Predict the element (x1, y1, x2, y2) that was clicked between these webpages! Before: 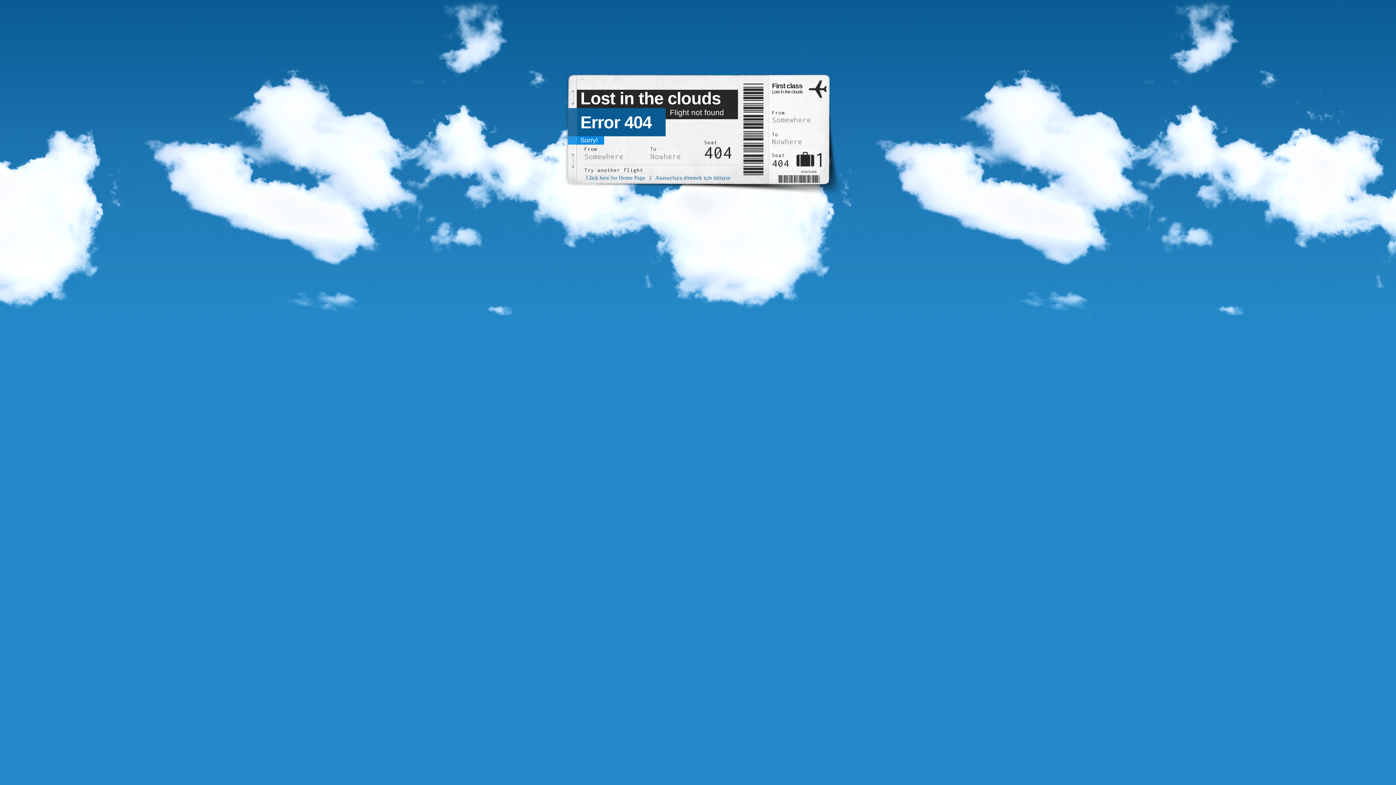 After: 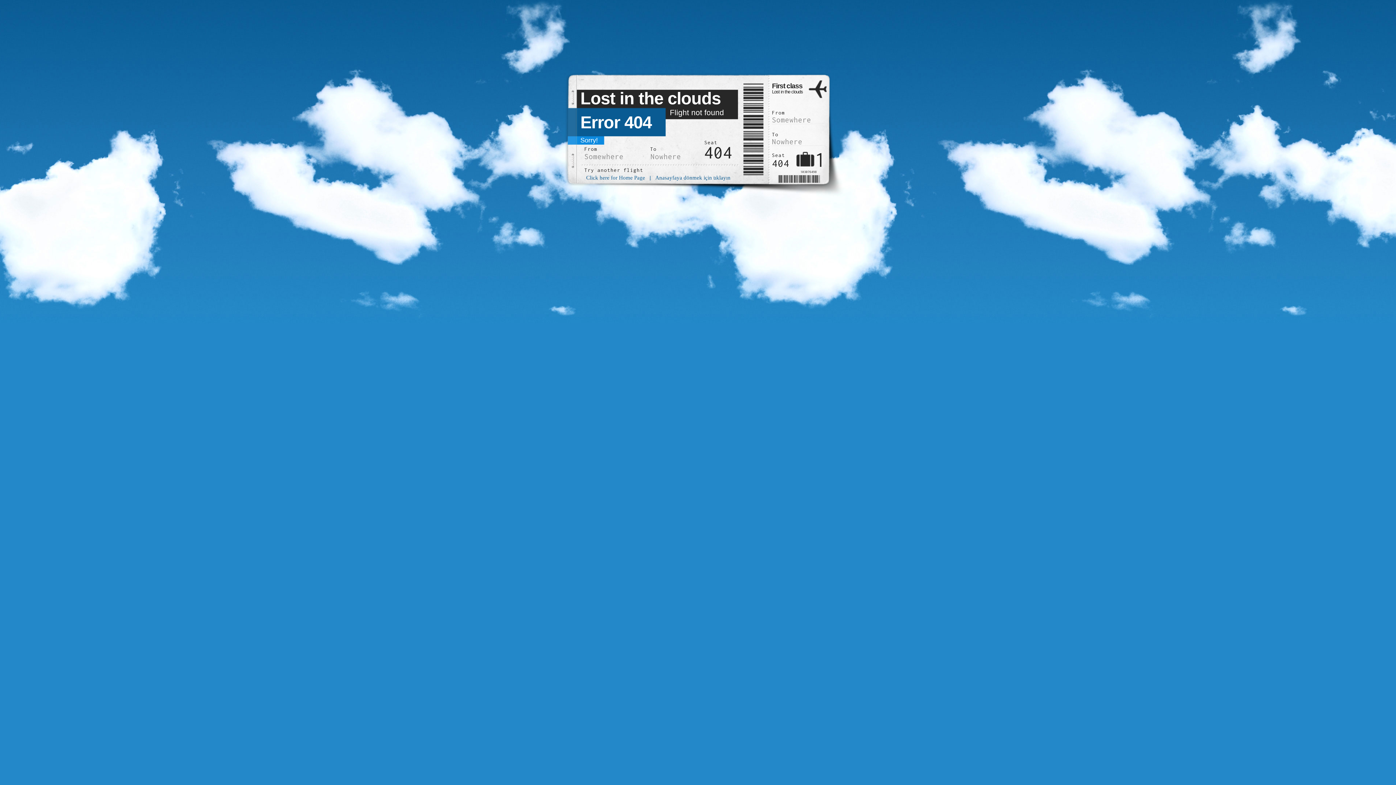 Action: bbox: (654, 174, 731, 181) label: Anasayfaya dönmek için tıklayın